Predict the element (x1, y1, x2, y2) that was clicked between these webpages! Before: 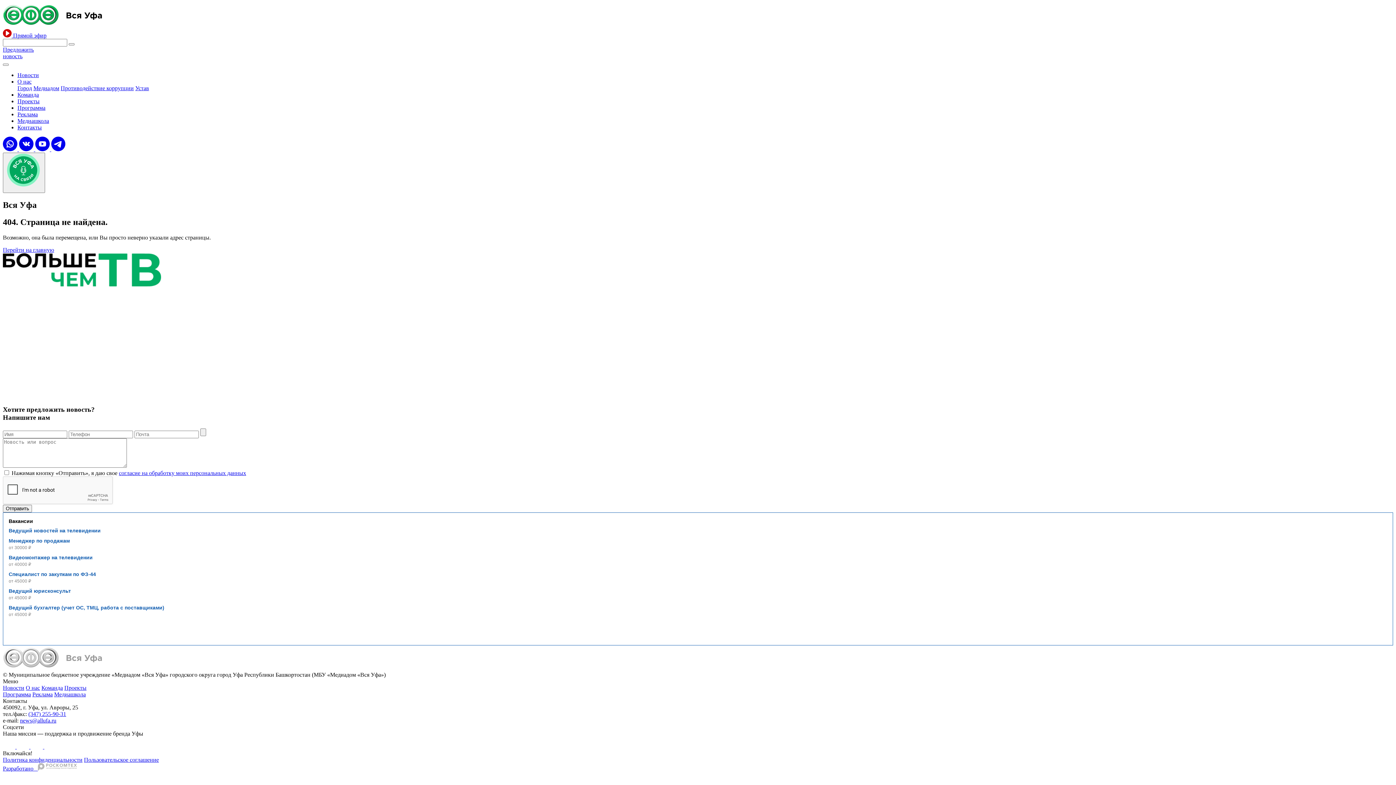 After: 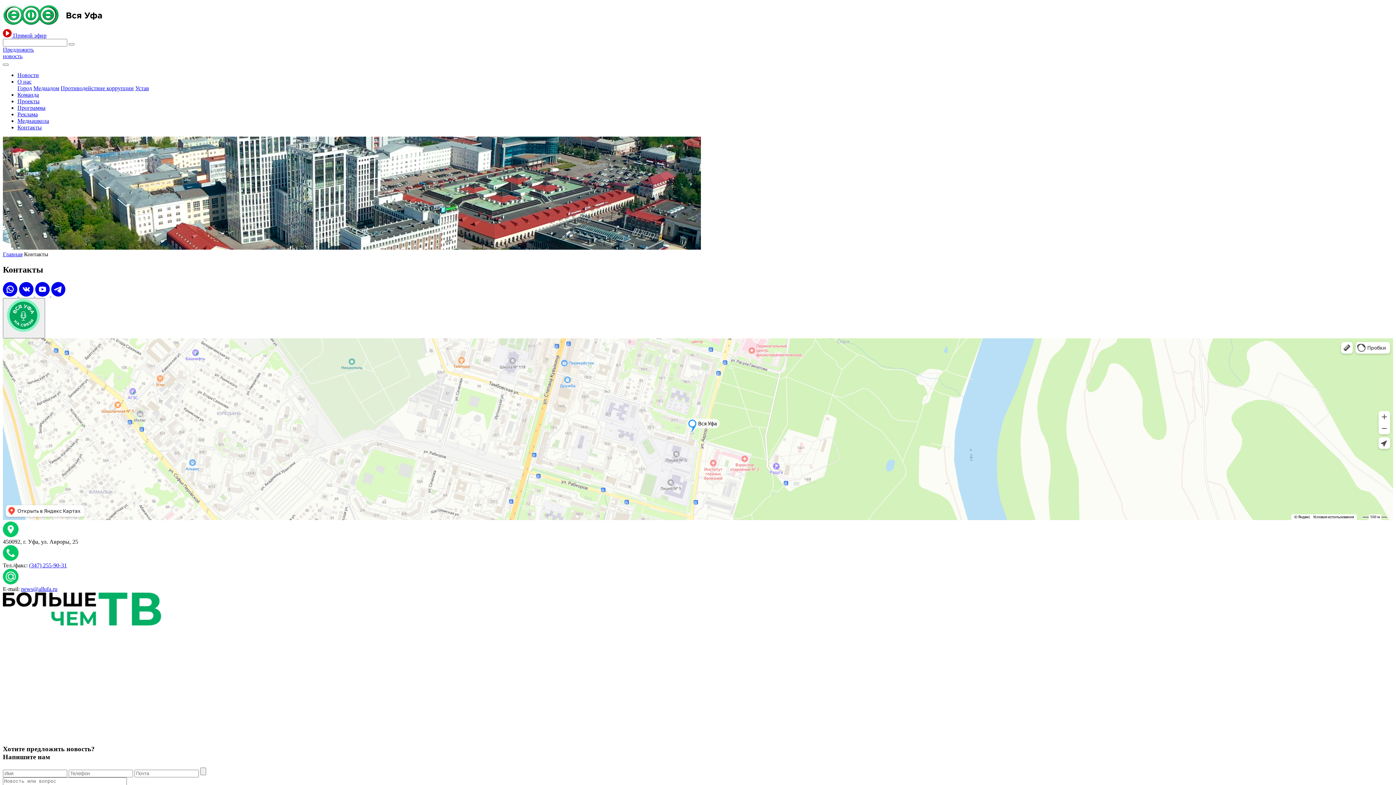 Action: label: Контакты bbox: (17, 124, 41, 130)